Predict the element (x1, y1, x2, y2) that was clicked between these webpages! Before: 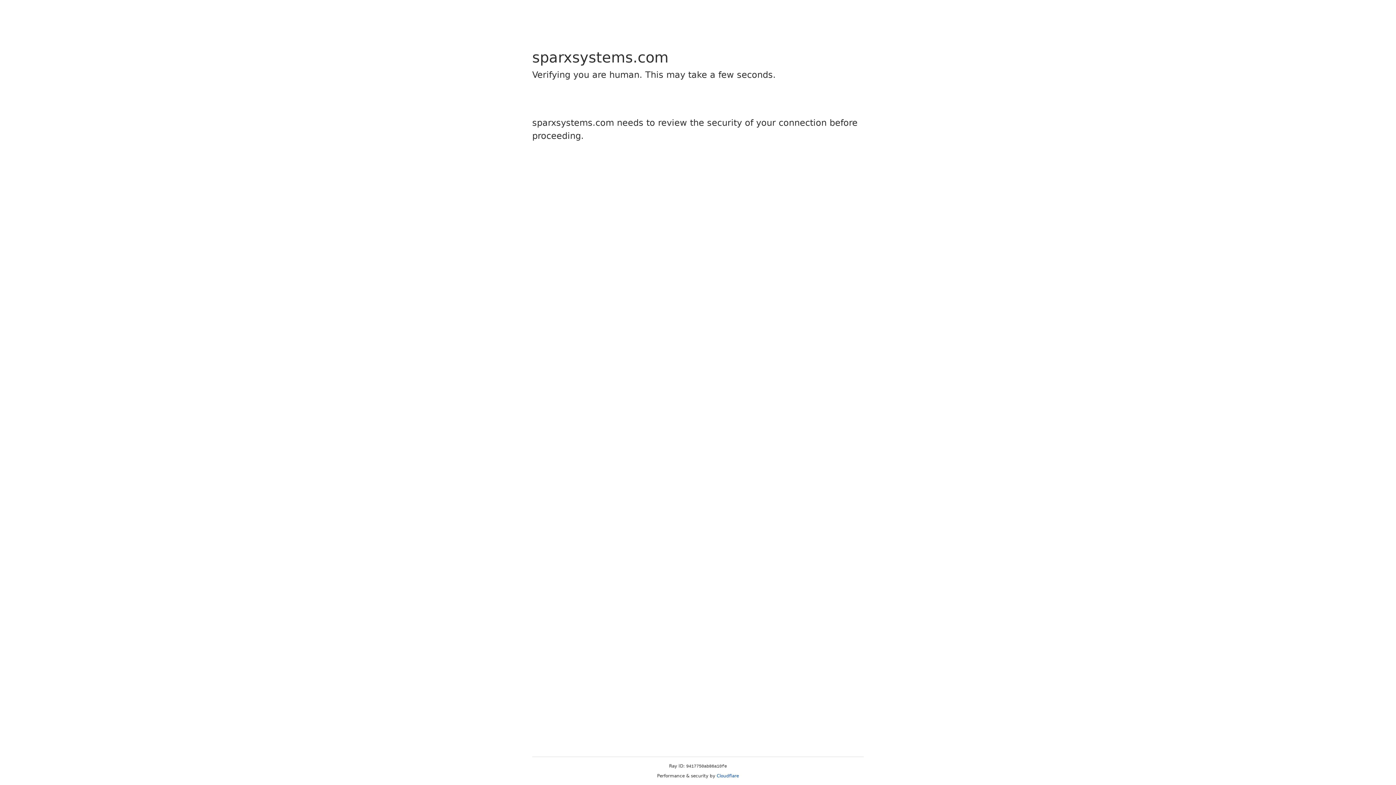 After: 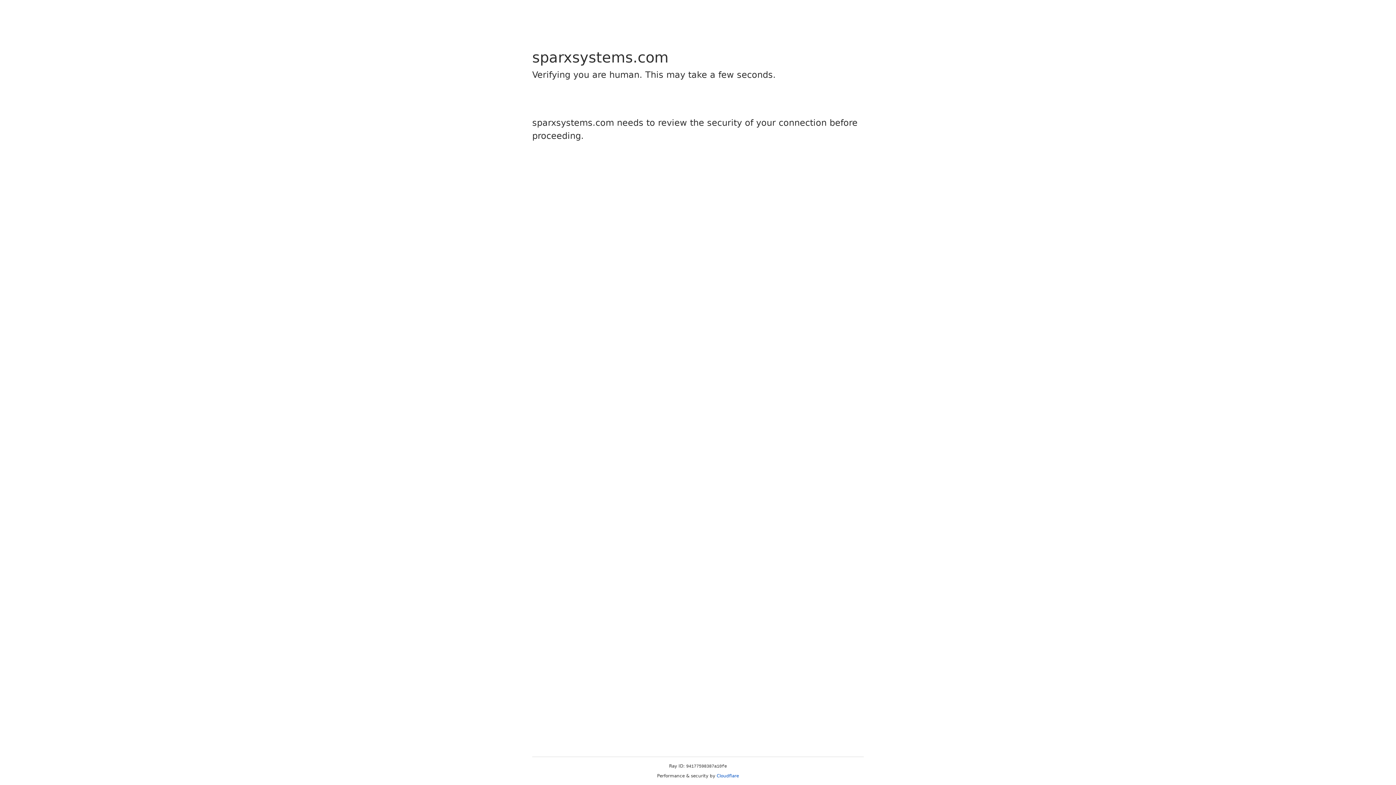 Action: label: Cloudflare bbox: (716, 773, 739, 778)